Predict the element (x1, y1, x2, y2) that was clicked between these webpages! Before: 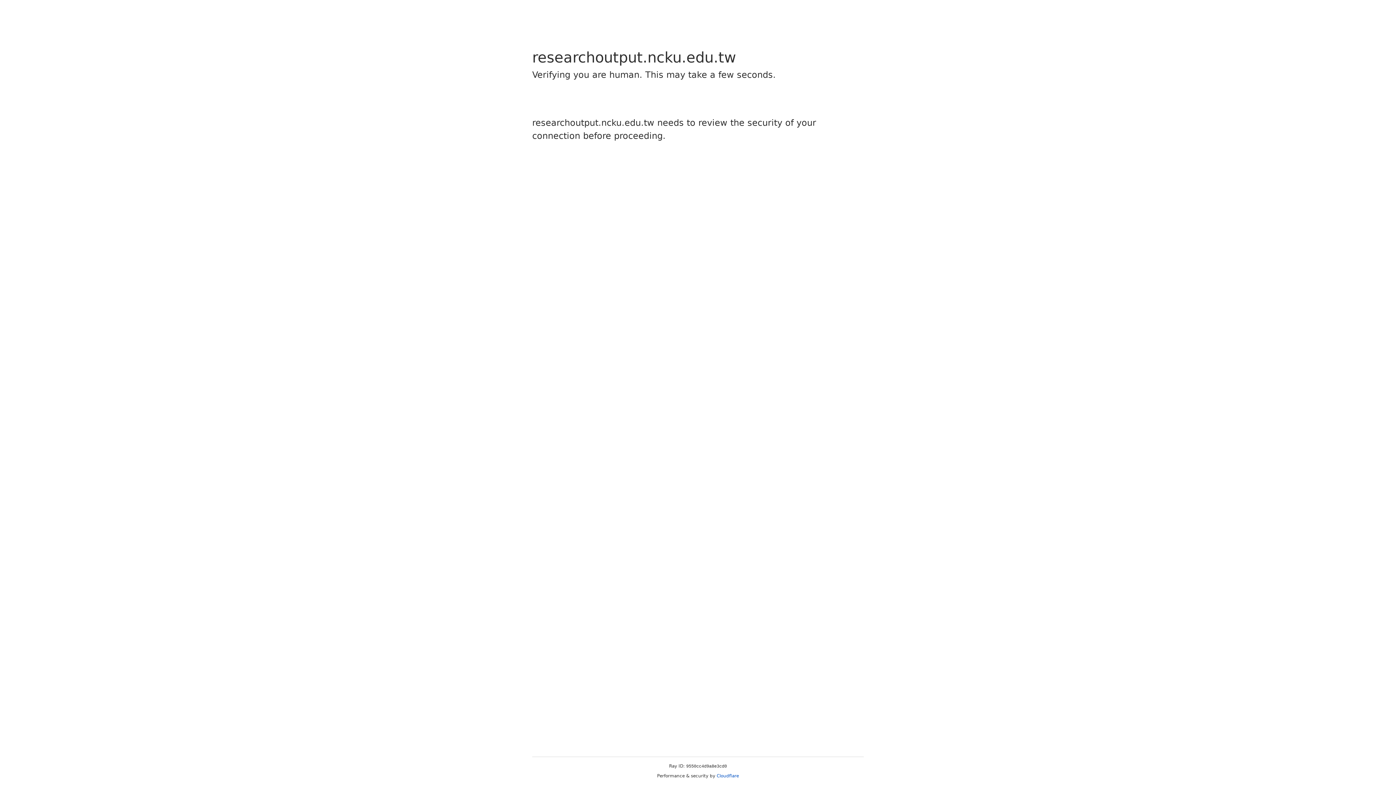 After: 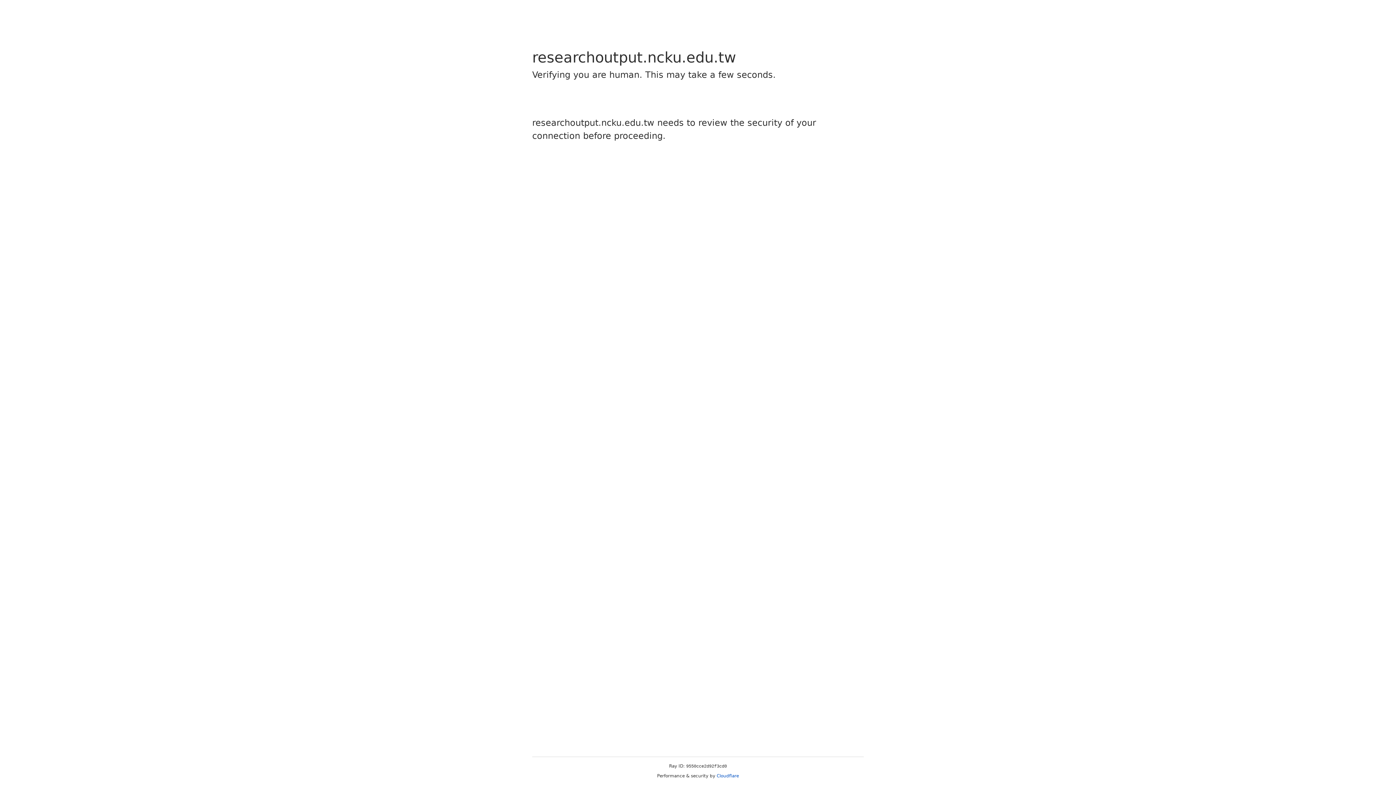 Action: bbox: (716, 773, 739, 778) label: Cloudflare